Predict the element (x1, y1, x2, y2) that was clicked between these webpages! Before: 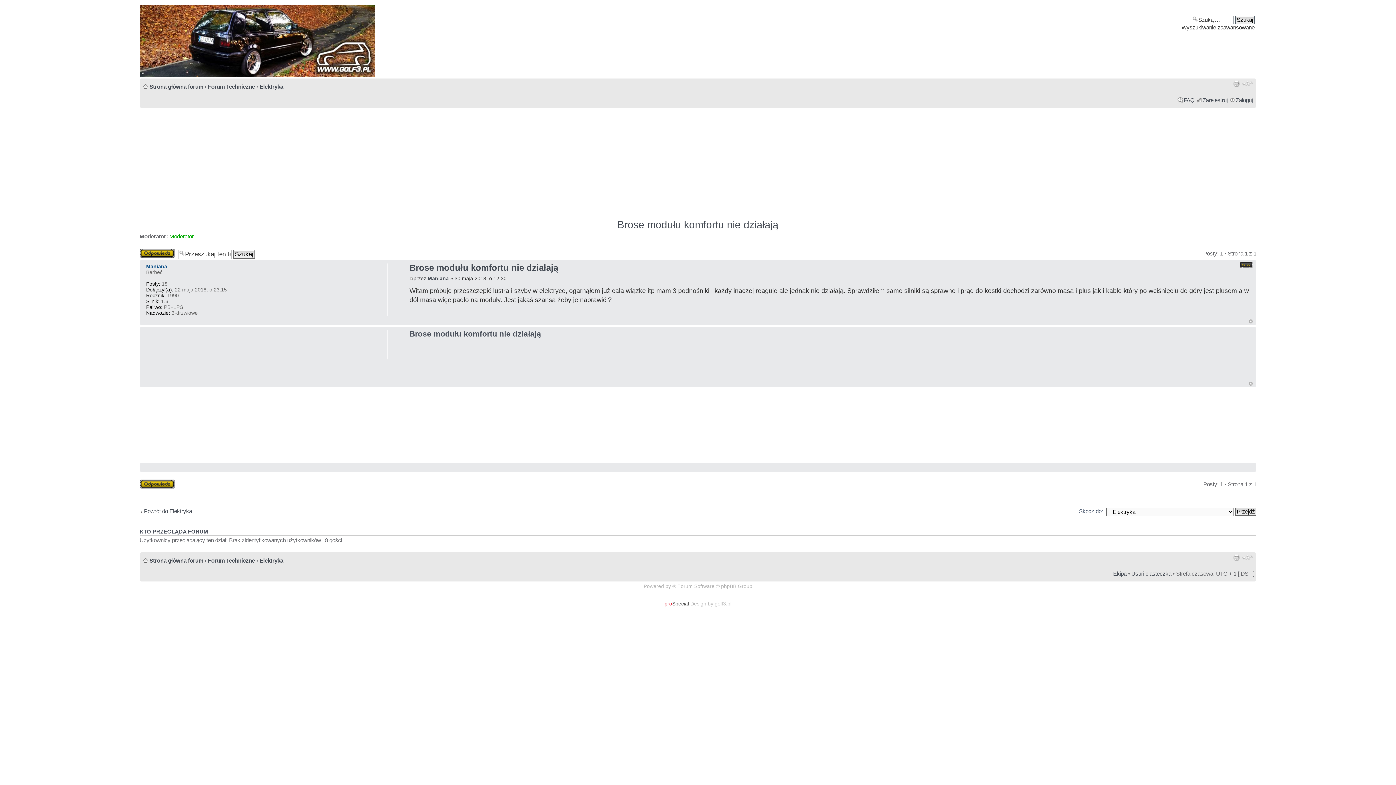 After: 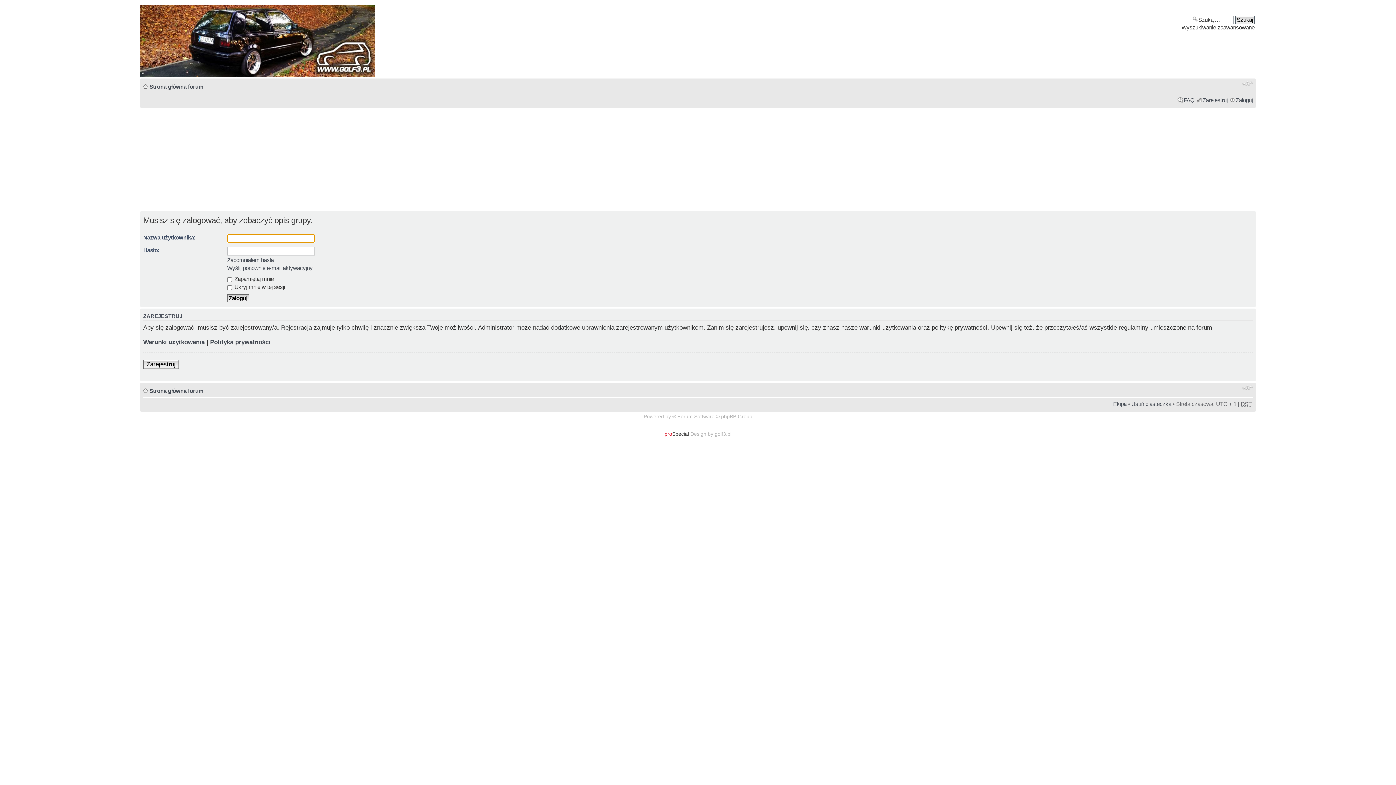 Action: bbox: (169, 233, 193, 239) label: Moderator